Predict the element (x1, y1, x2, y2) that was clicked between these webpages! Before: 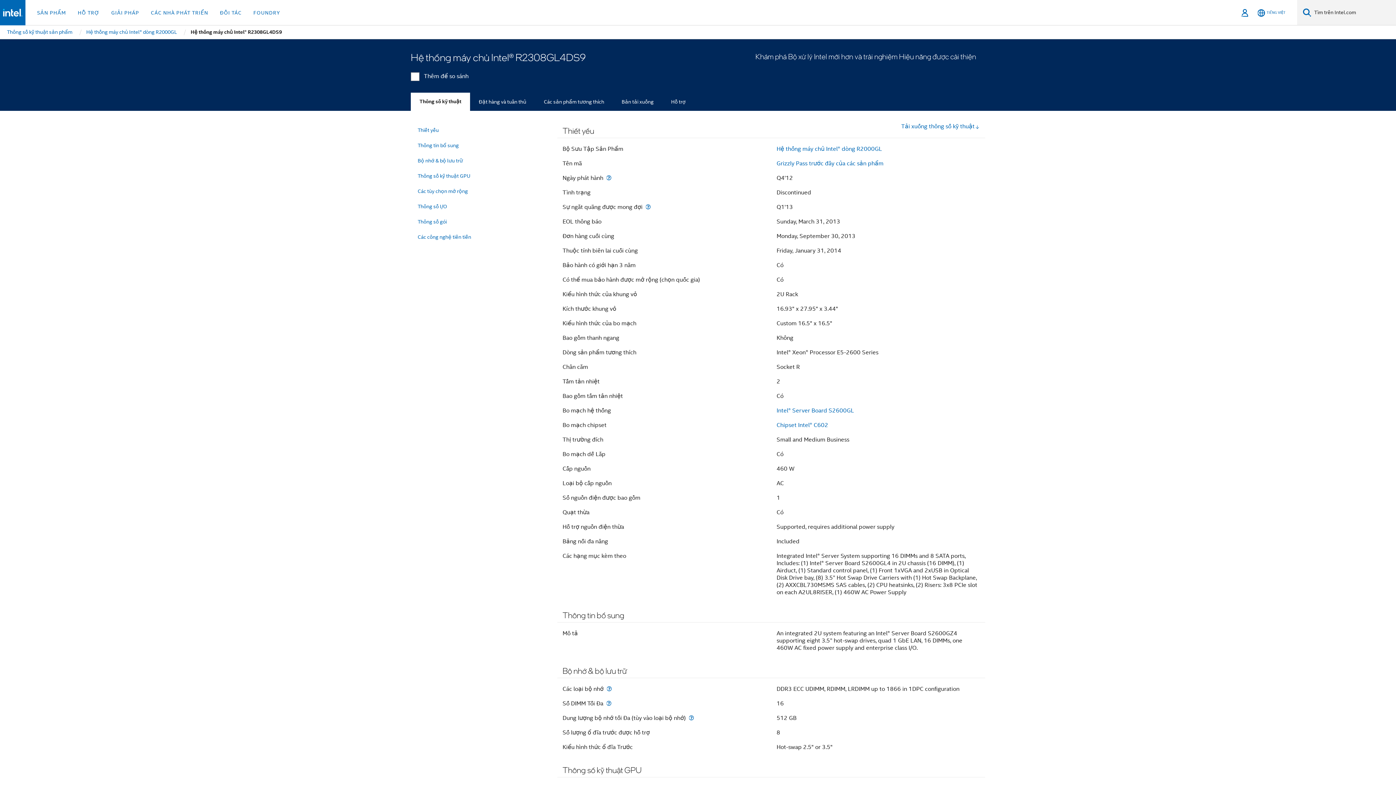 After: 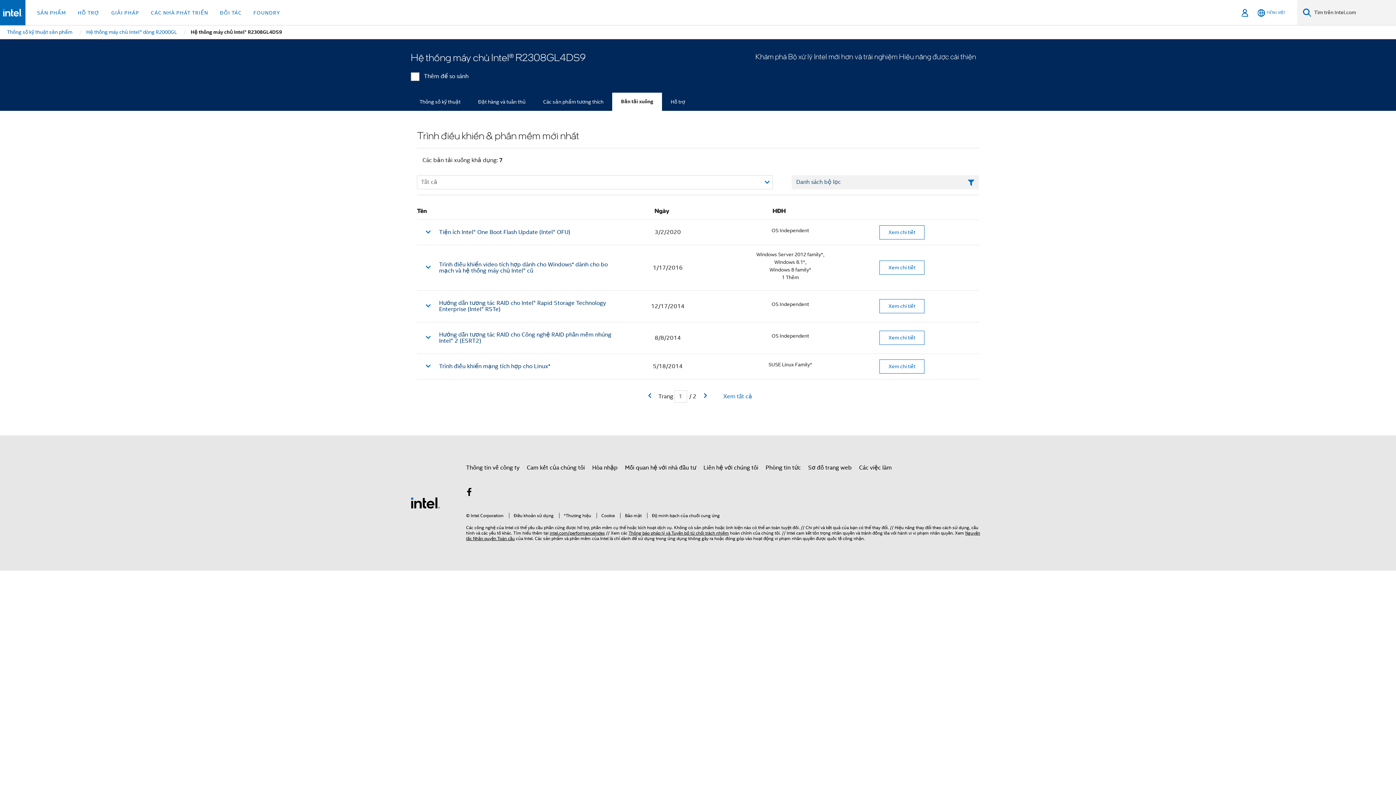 Action: bbox: (613, 92, 662, 111) label: Bản tải xuống